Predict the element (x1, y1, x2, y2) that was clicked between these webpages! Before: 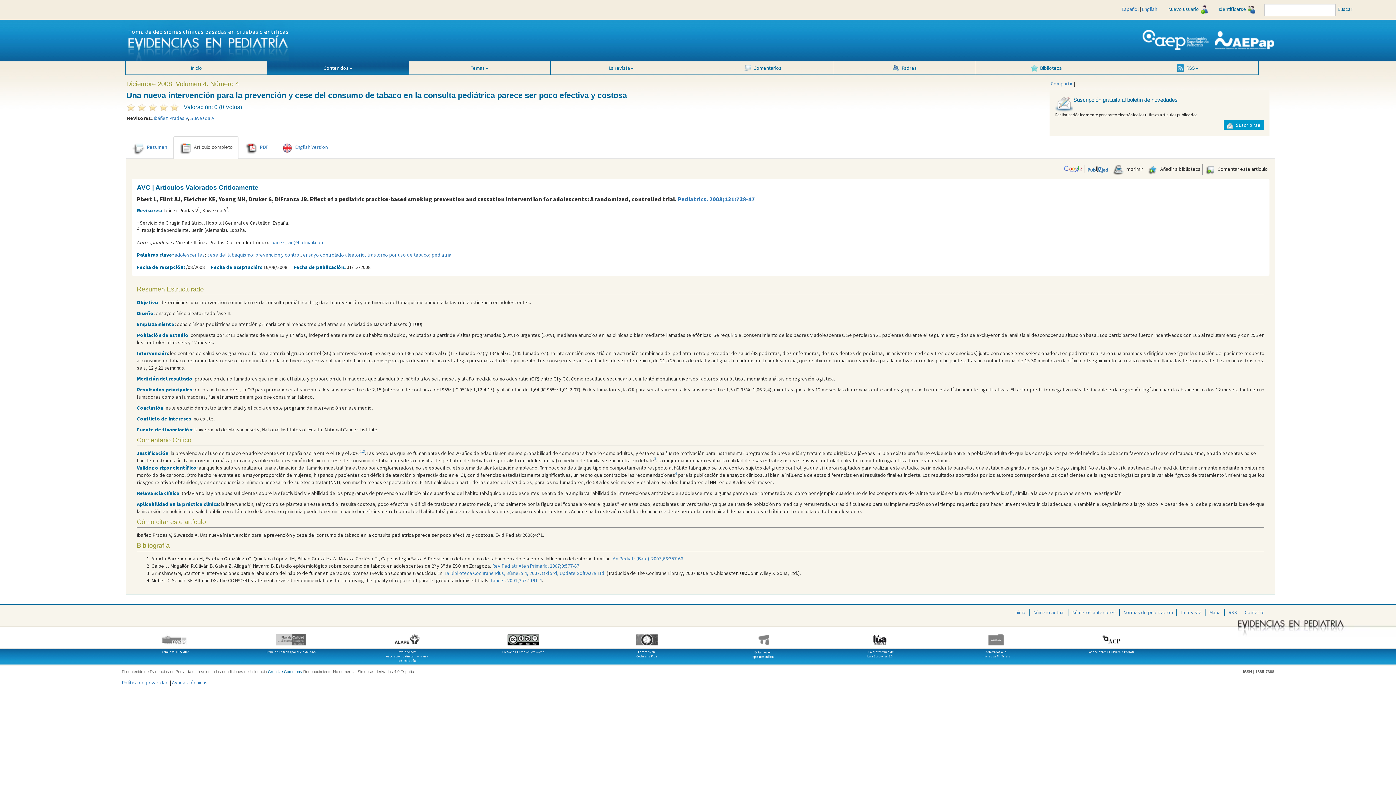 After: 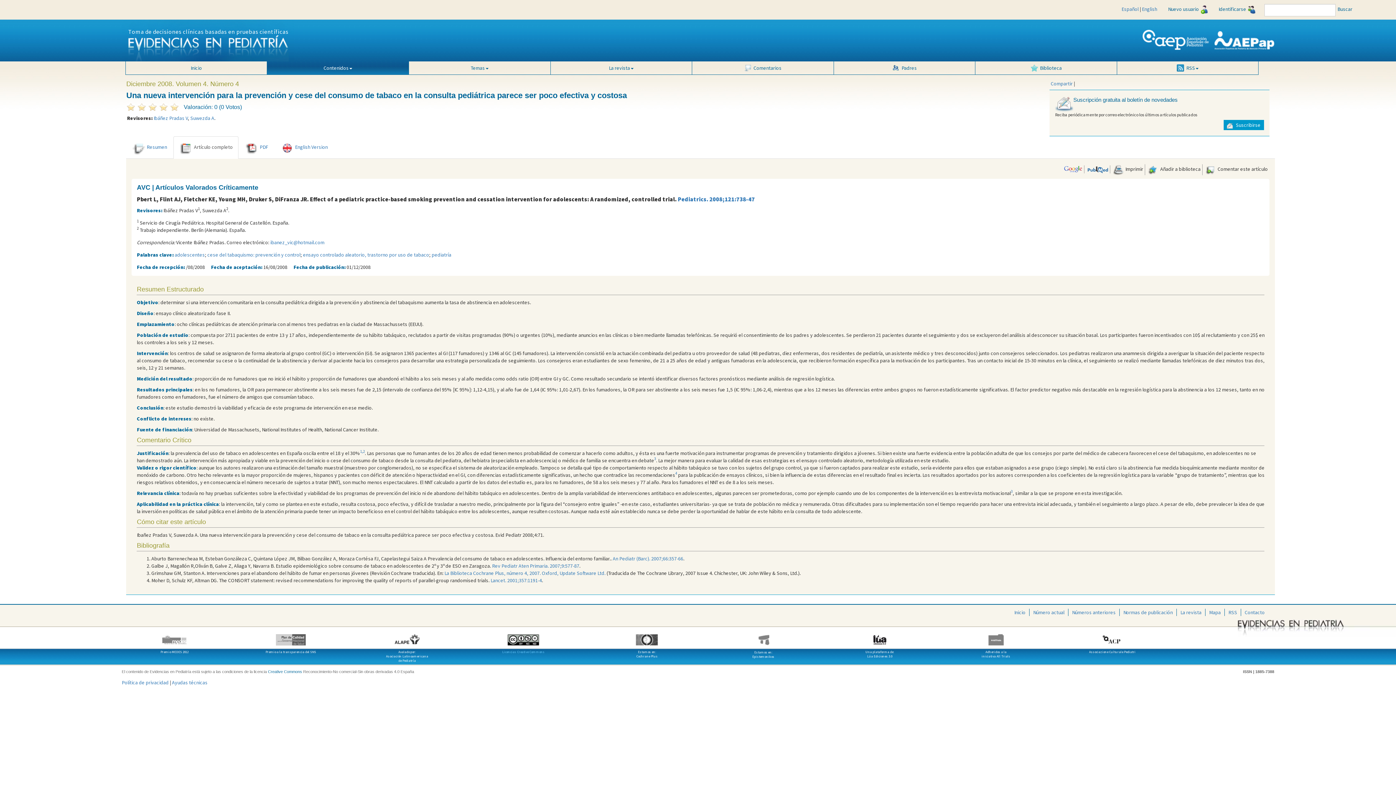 Action: bbox: (470, 627, 576, 647) label: 


Licencias Creative Commons